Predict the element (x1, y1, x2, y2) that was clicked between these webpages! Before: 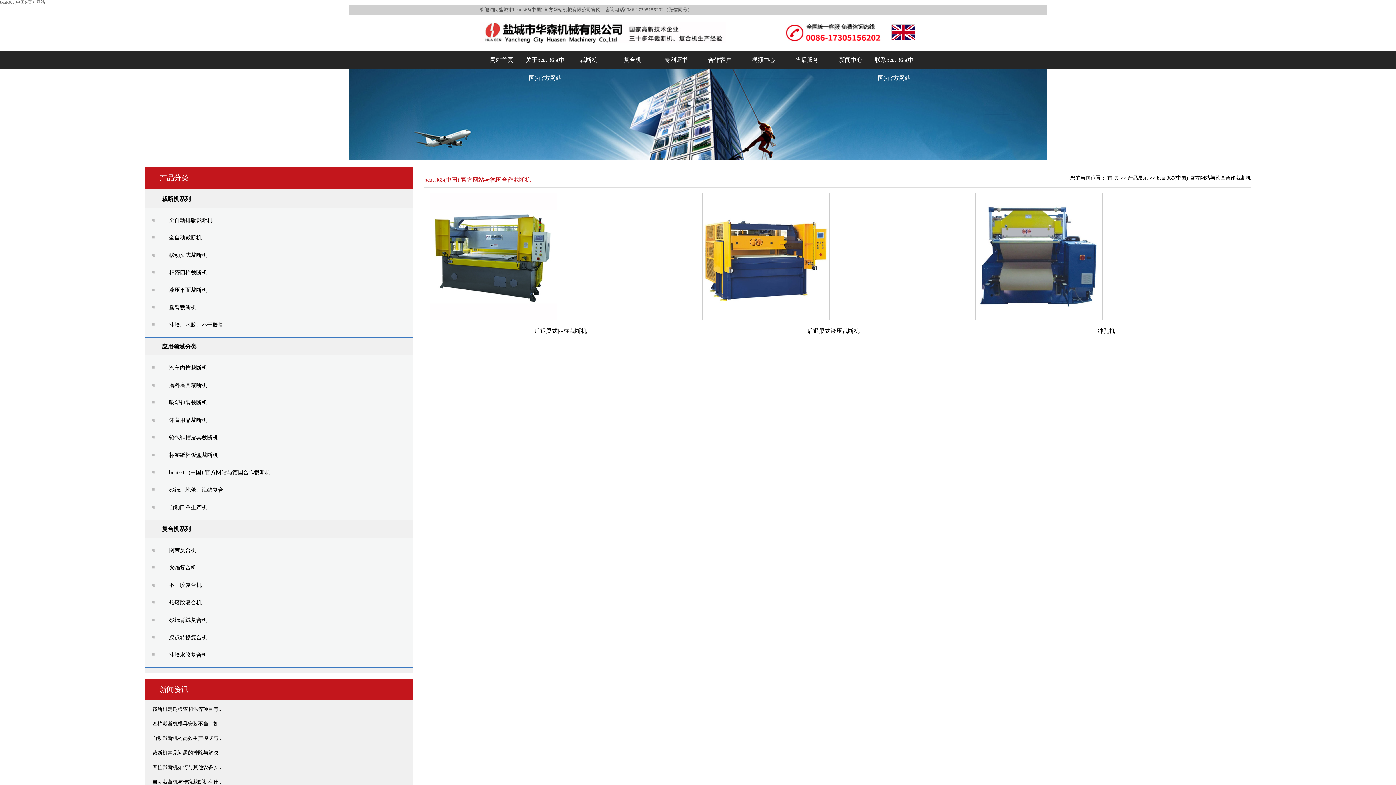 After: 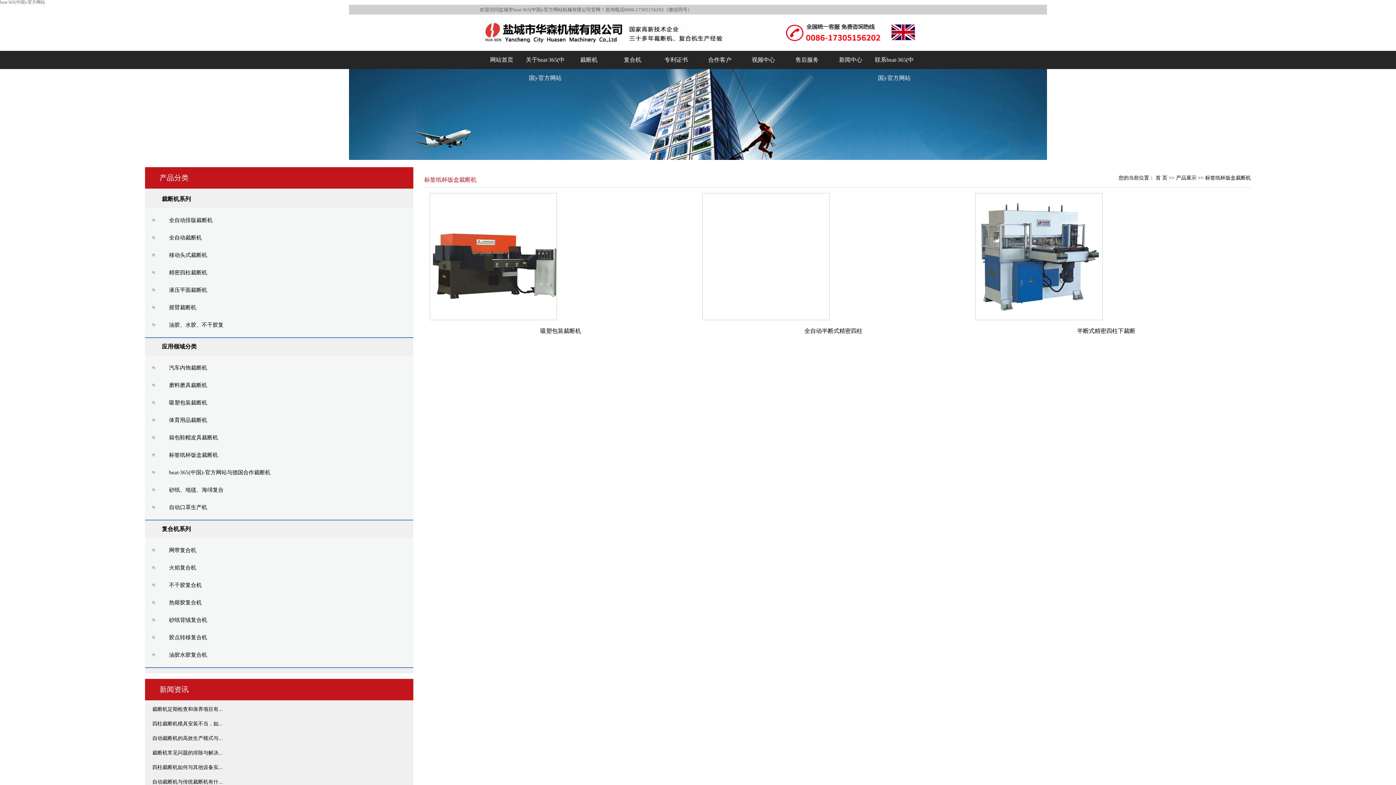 Action: bbox: (152, 446, 406, 464) label: 标签纸杯饭盒裁断机